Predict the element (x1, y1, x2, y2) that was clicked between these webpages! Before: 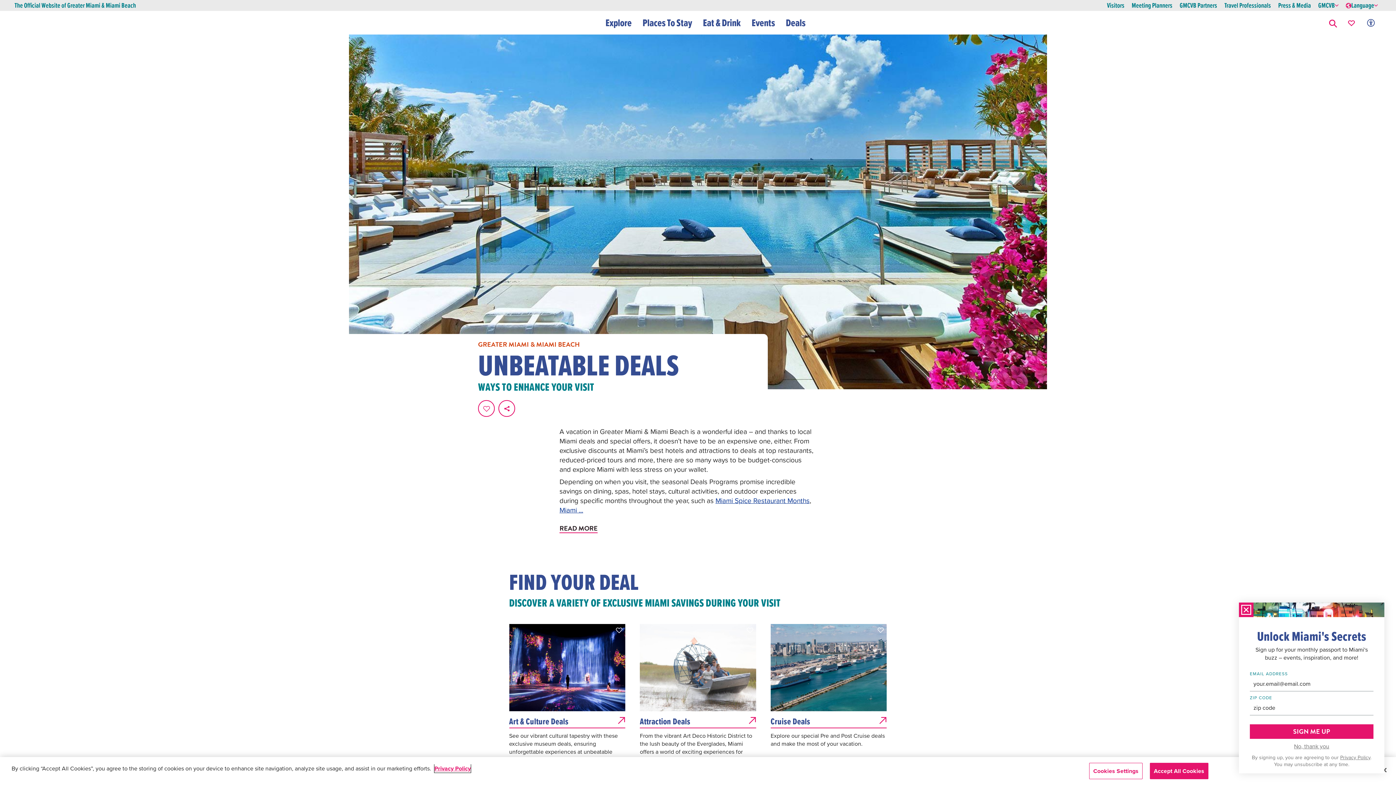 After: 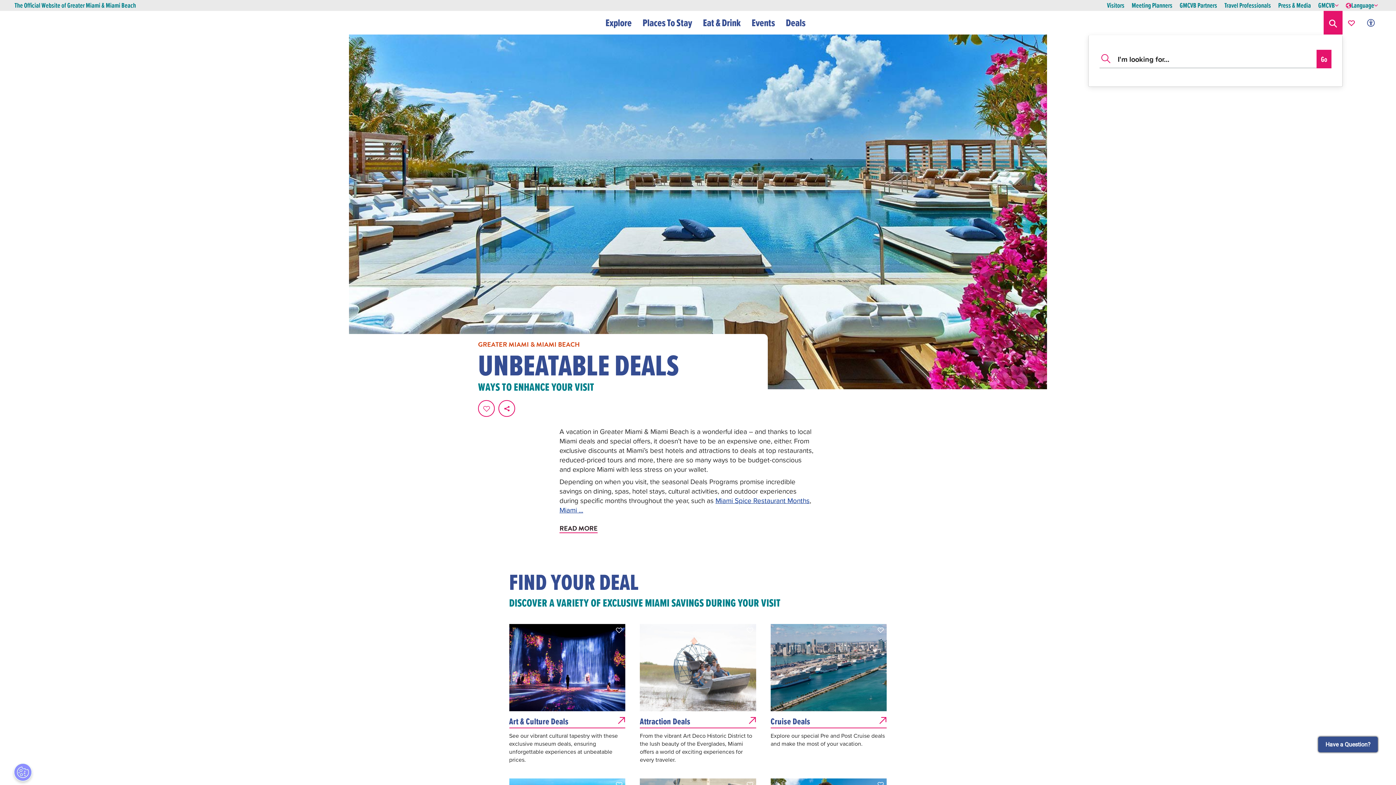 Action: bbox: (1324, 10, 1343, 34) label: Search